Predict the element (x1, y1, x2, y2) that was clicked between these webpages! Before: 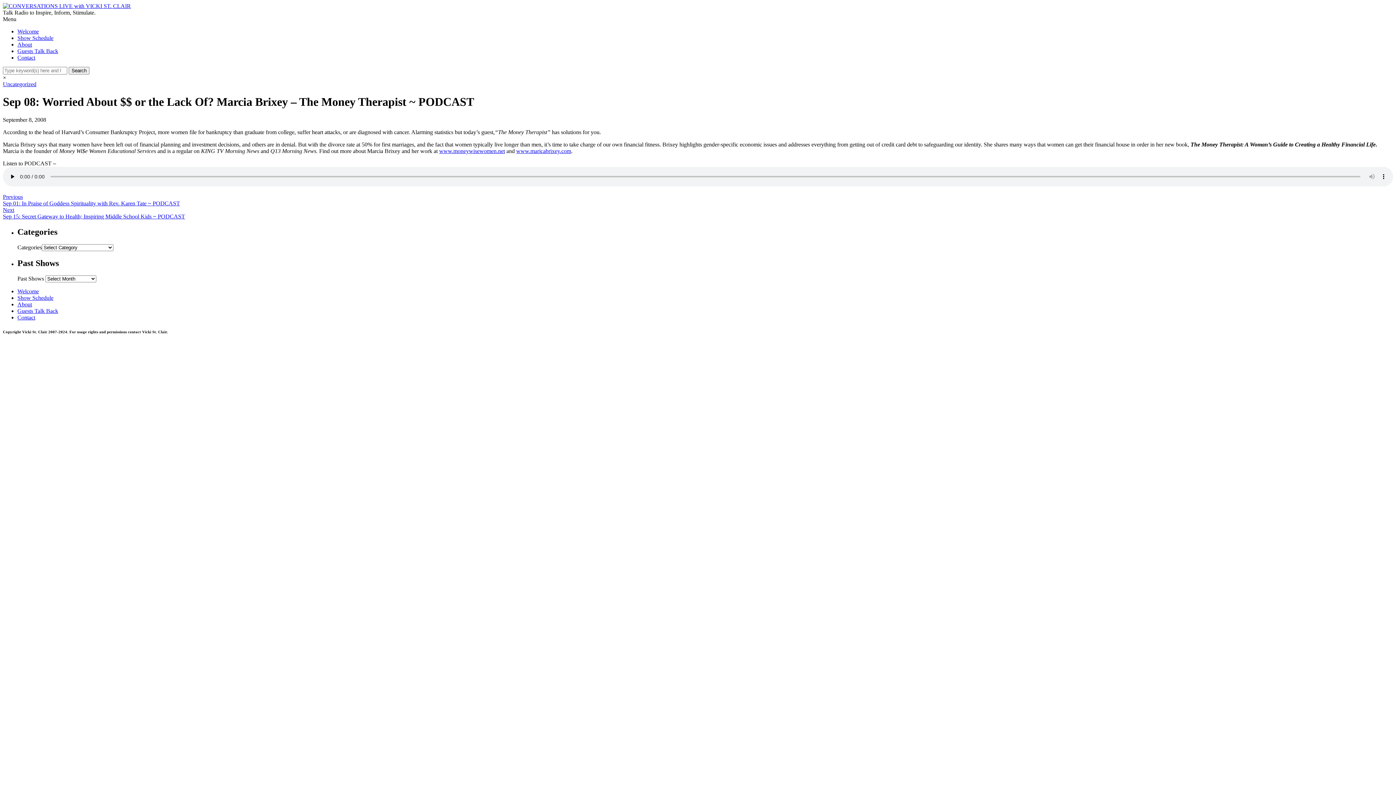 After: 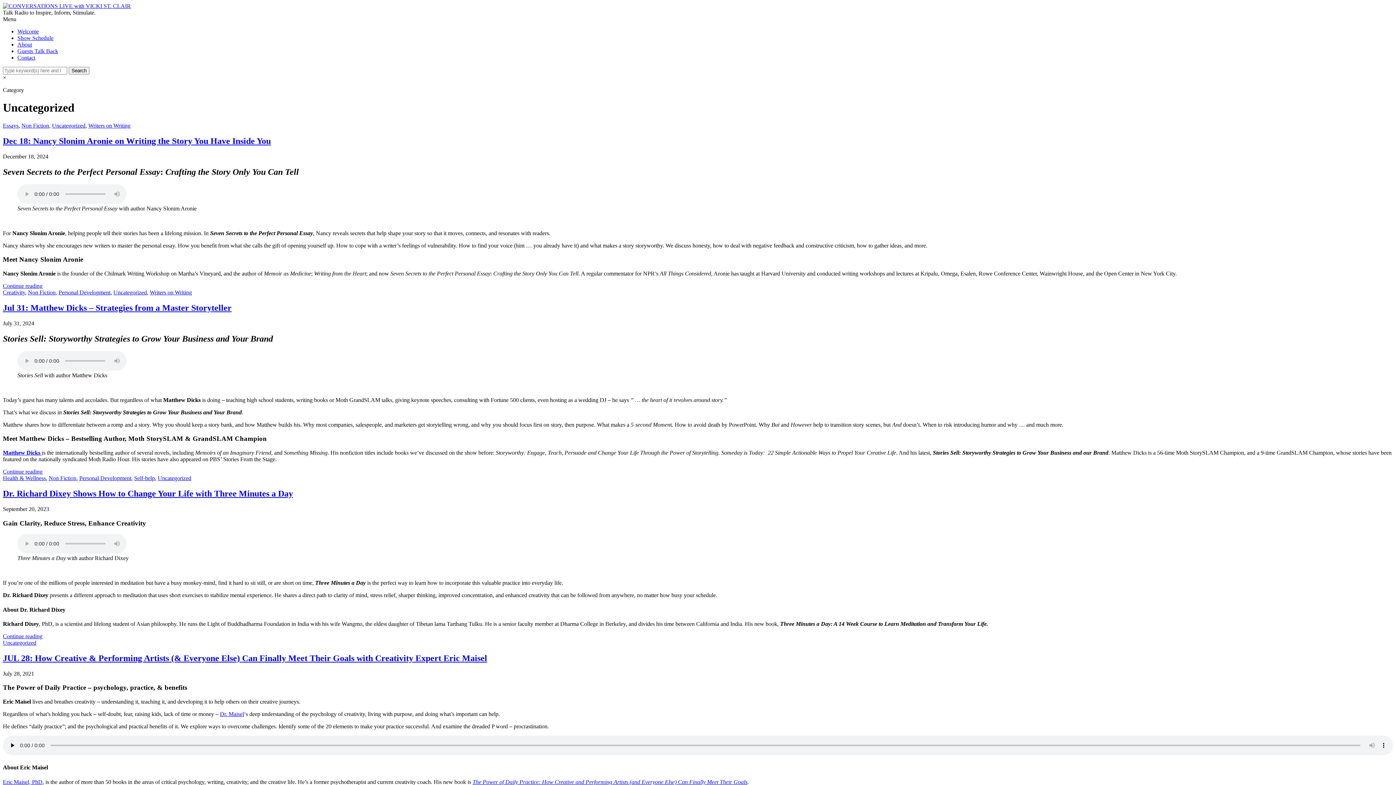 Action: bbox: (2, 81, 36, 87) label: Uncategorized